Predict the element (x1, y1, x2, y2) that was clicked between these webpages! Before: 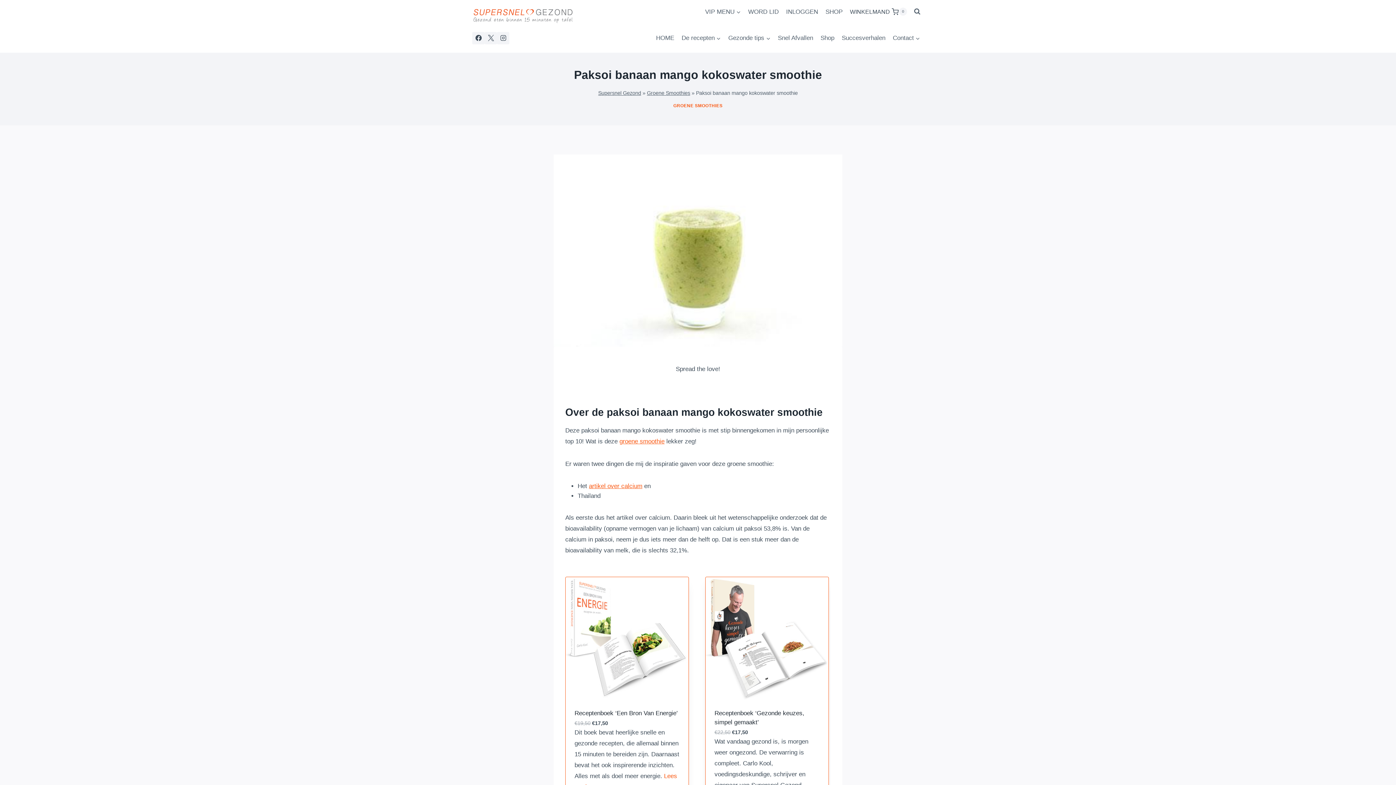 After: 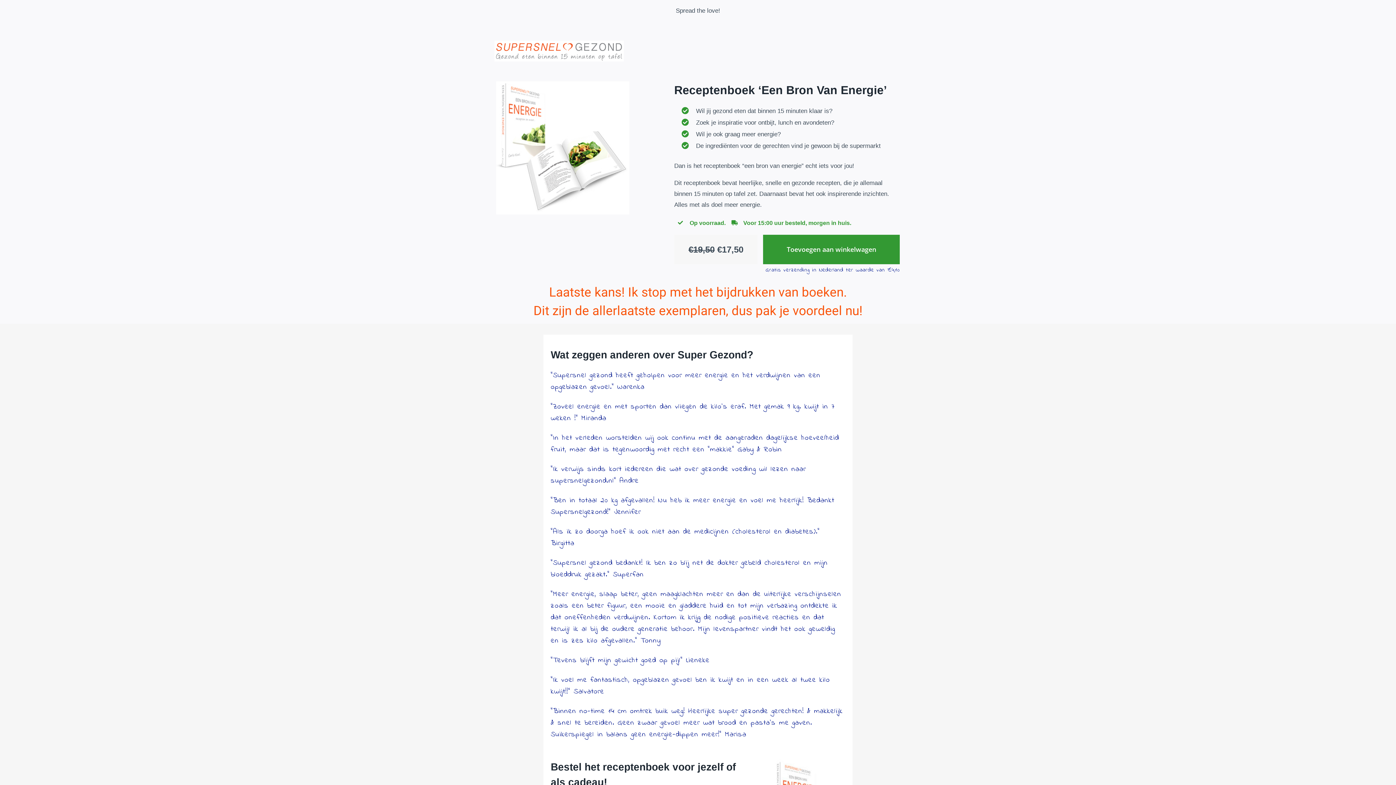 Action: label: Receptenboek ‘Een Bron Van Energie’ bbox: (574, 710, 678, 717)